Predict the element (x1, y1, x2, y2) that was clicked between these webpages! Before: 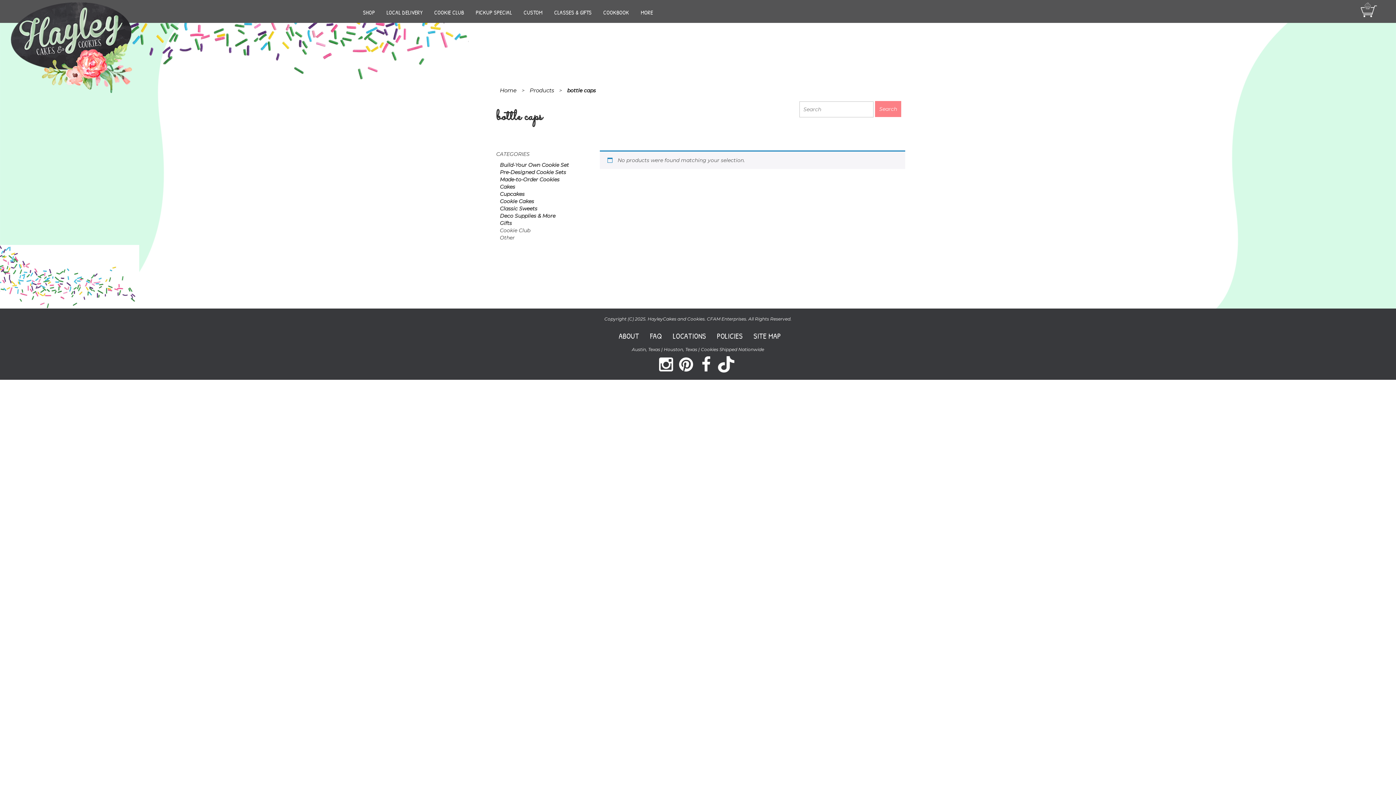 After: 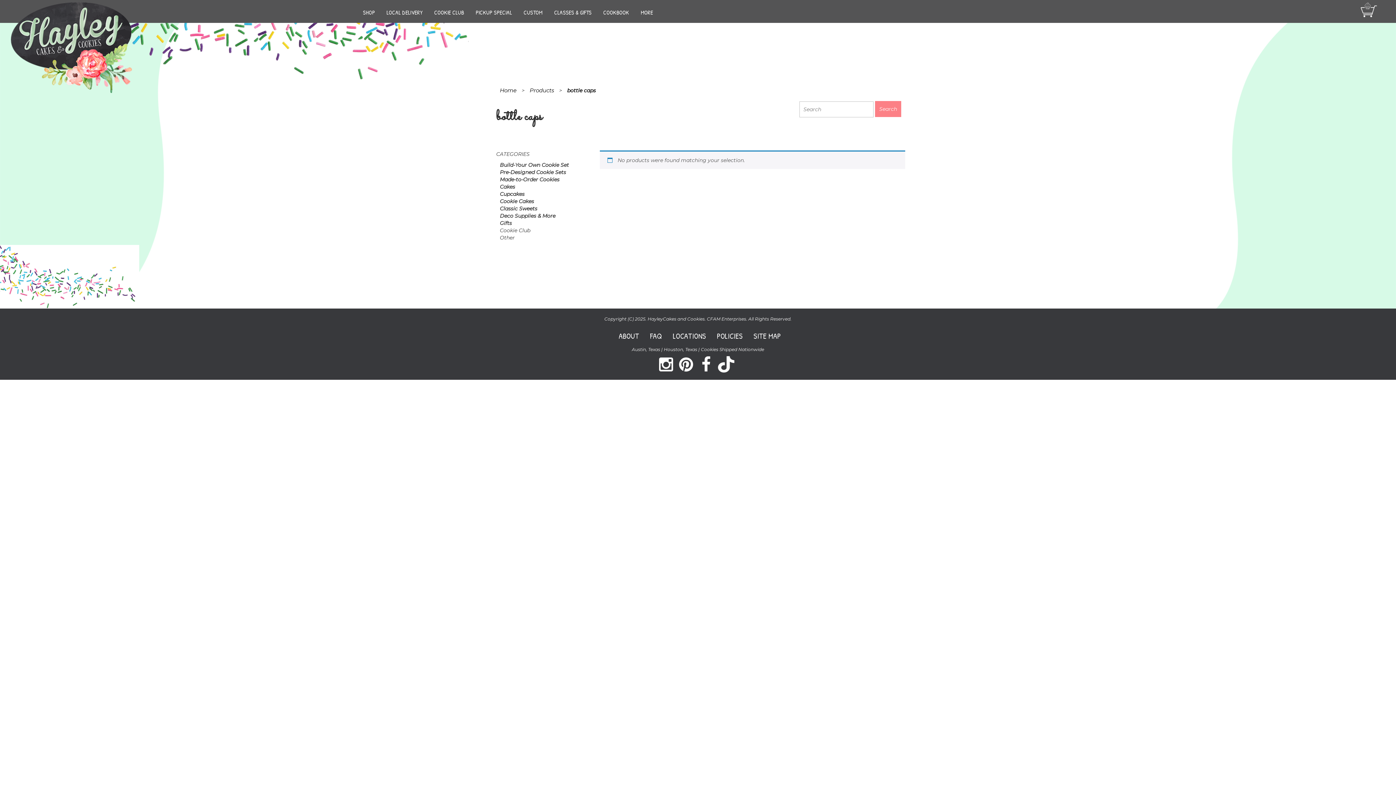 Action: bbox: (678, 364, 694, 372)